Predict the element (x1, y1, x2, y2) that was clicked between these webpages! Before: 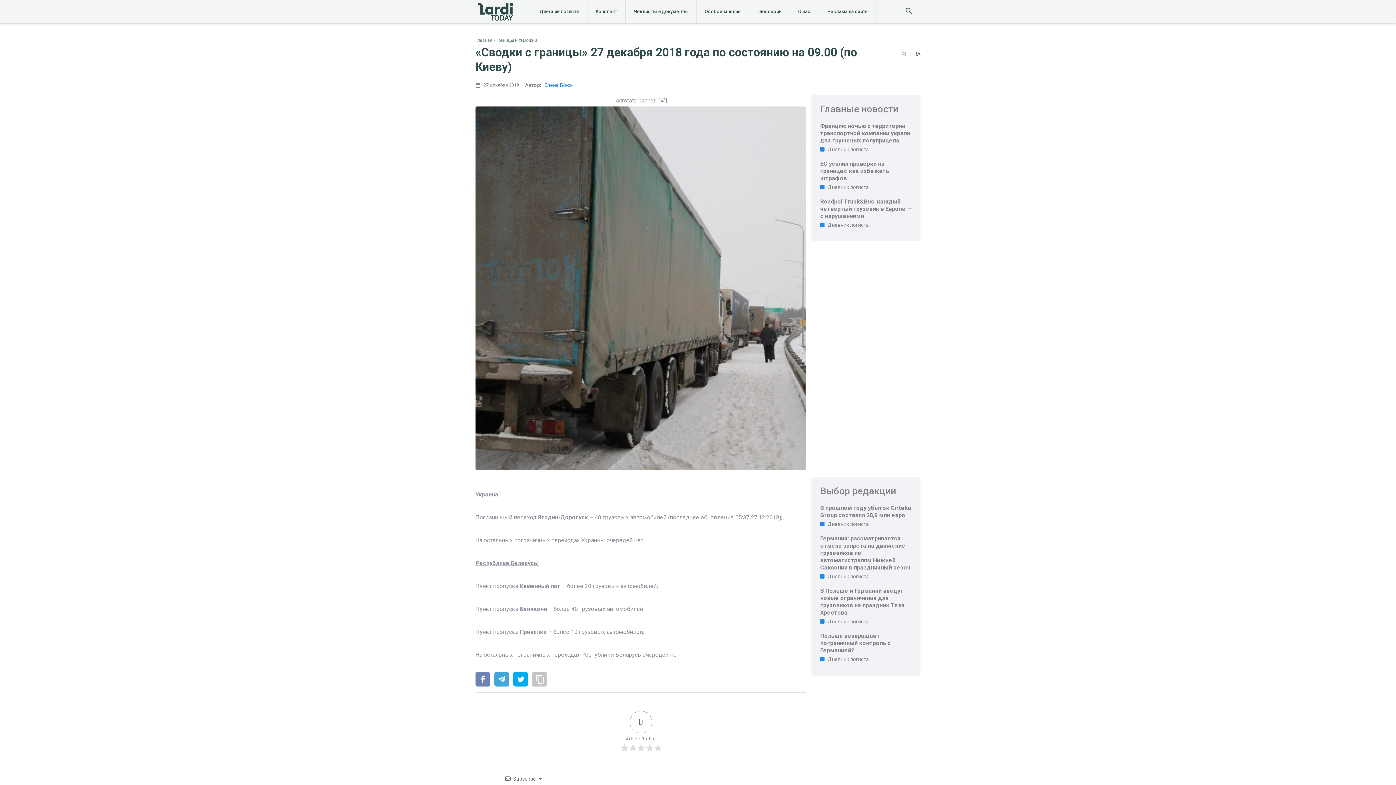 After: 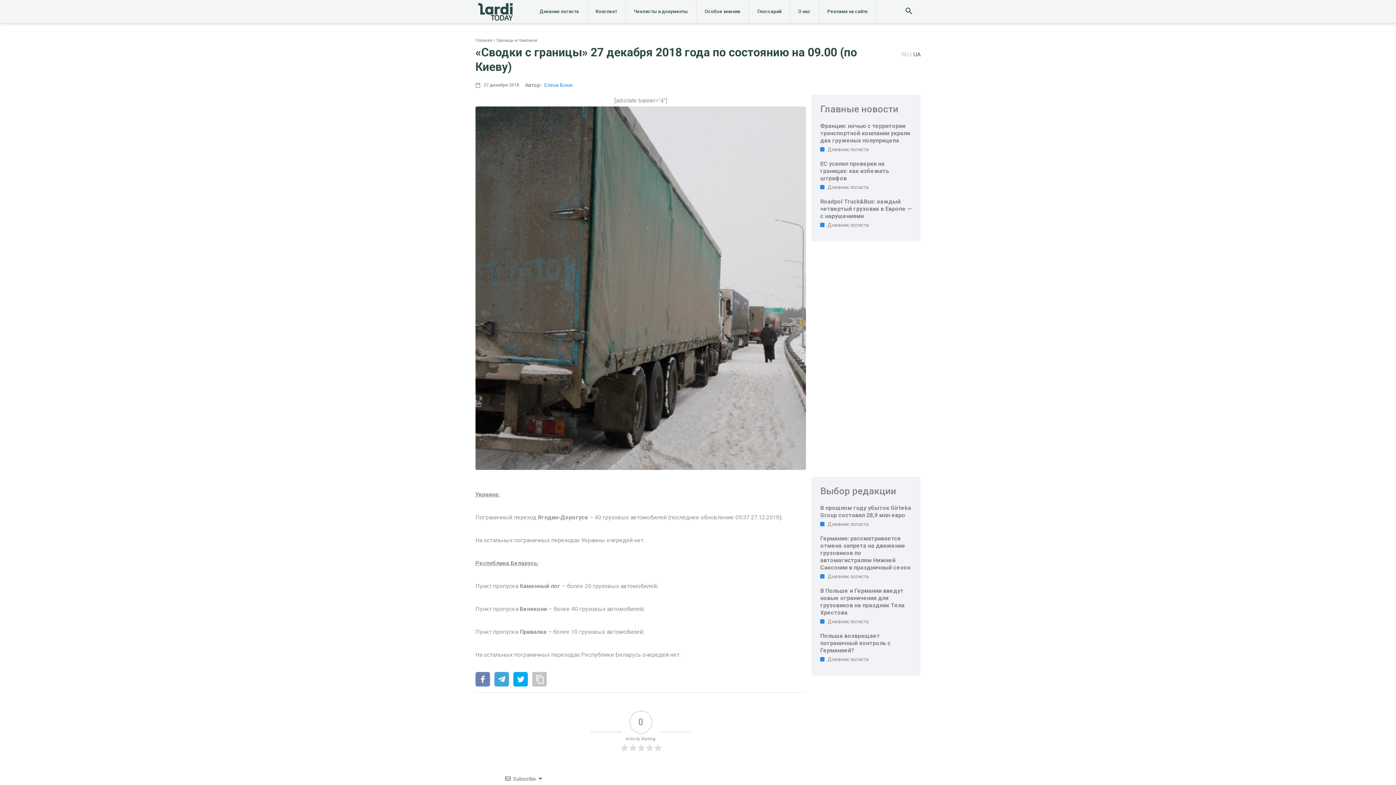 Action: bbox: (513, 672, 527, 688)